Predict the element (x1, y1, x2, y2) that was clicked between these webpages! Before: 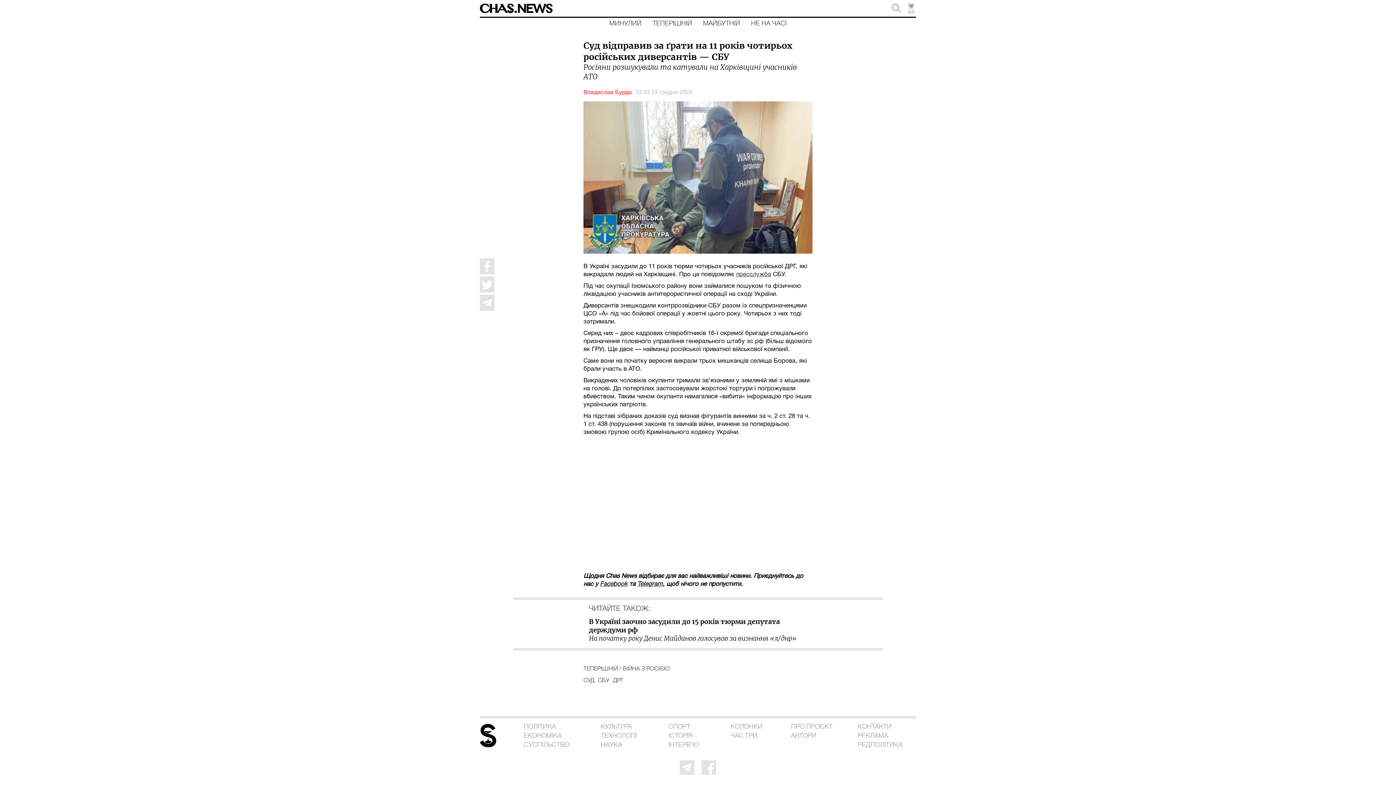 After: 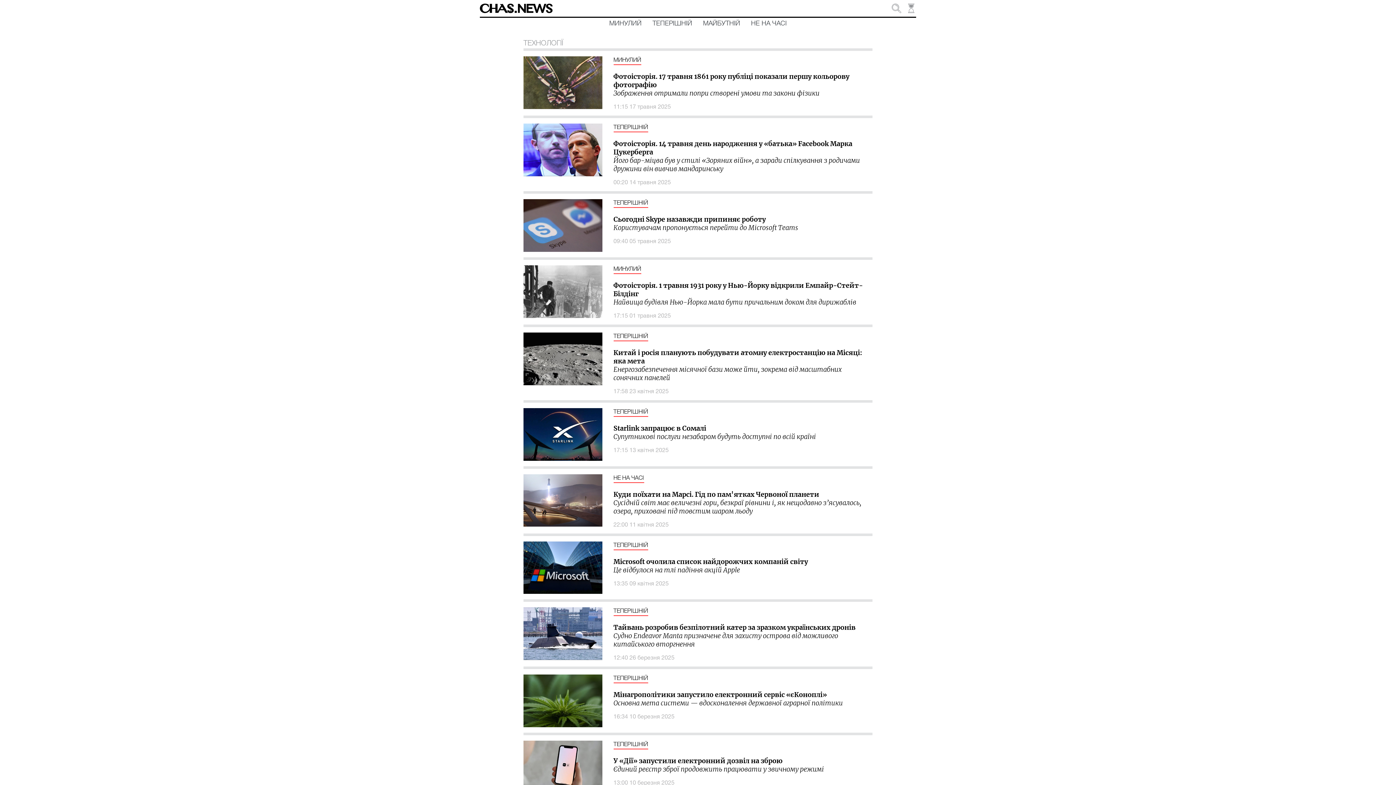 Action: bbox: (601, 733, 638, 742) label: ТЕХНОЛОГІЇ